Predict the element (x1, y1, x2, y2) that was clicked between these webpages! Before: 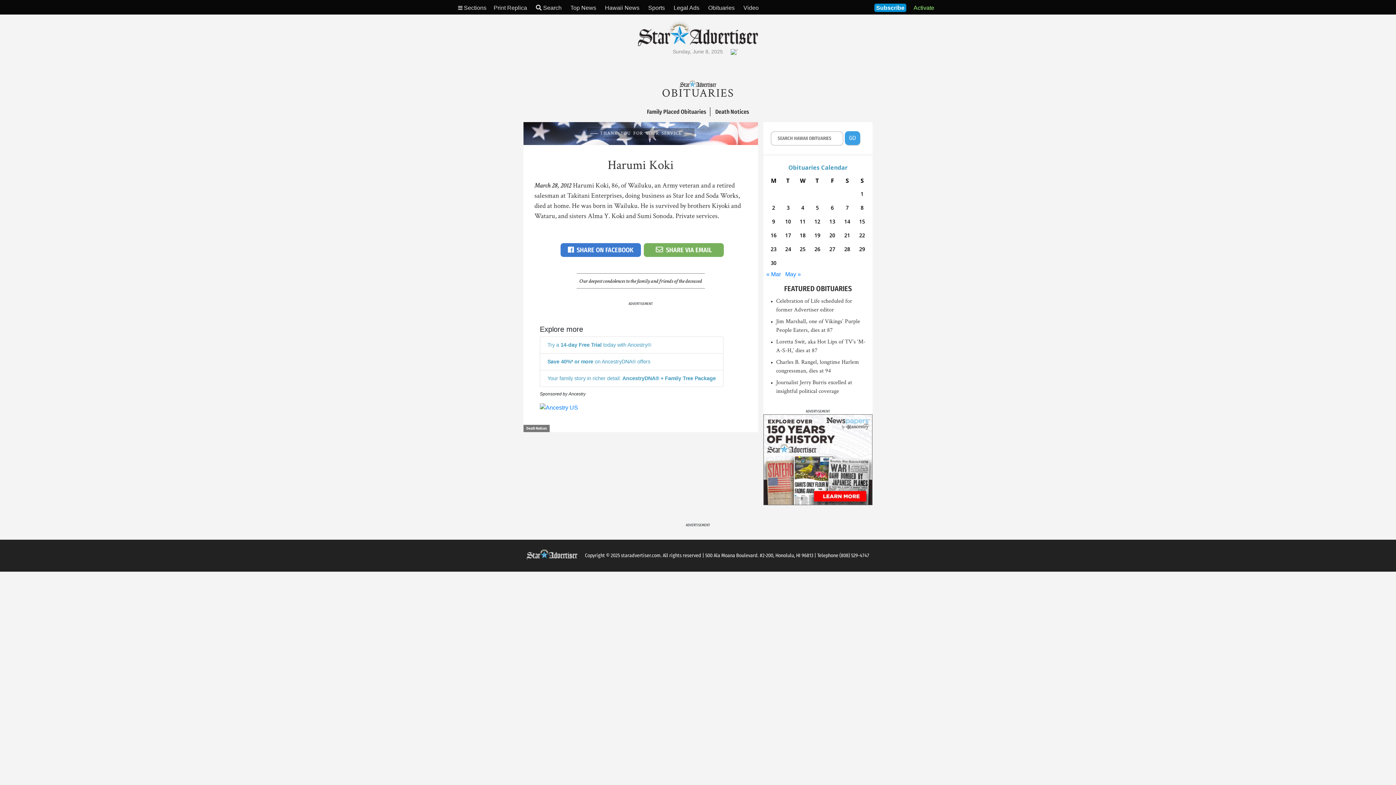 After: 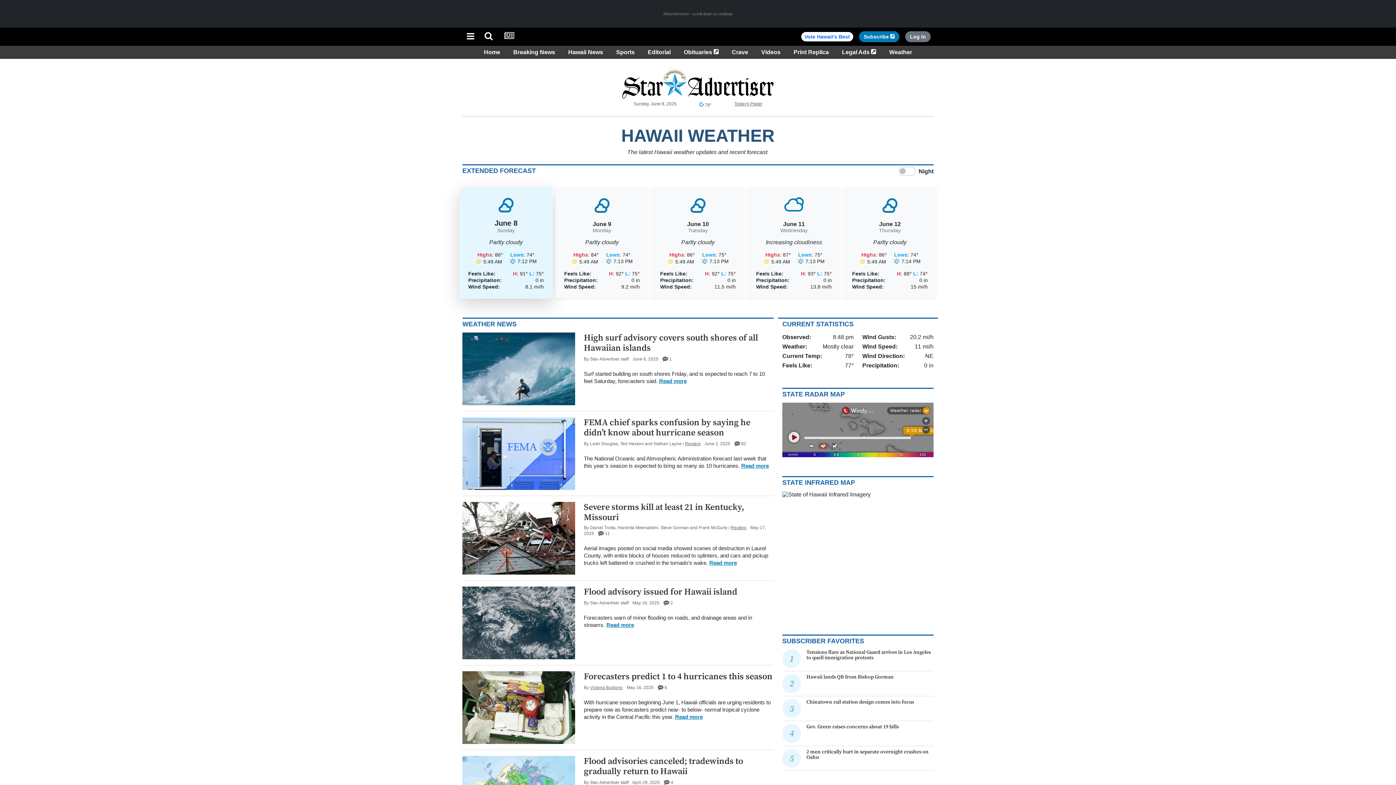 Action: bbox: (730, 48, 736, 54)